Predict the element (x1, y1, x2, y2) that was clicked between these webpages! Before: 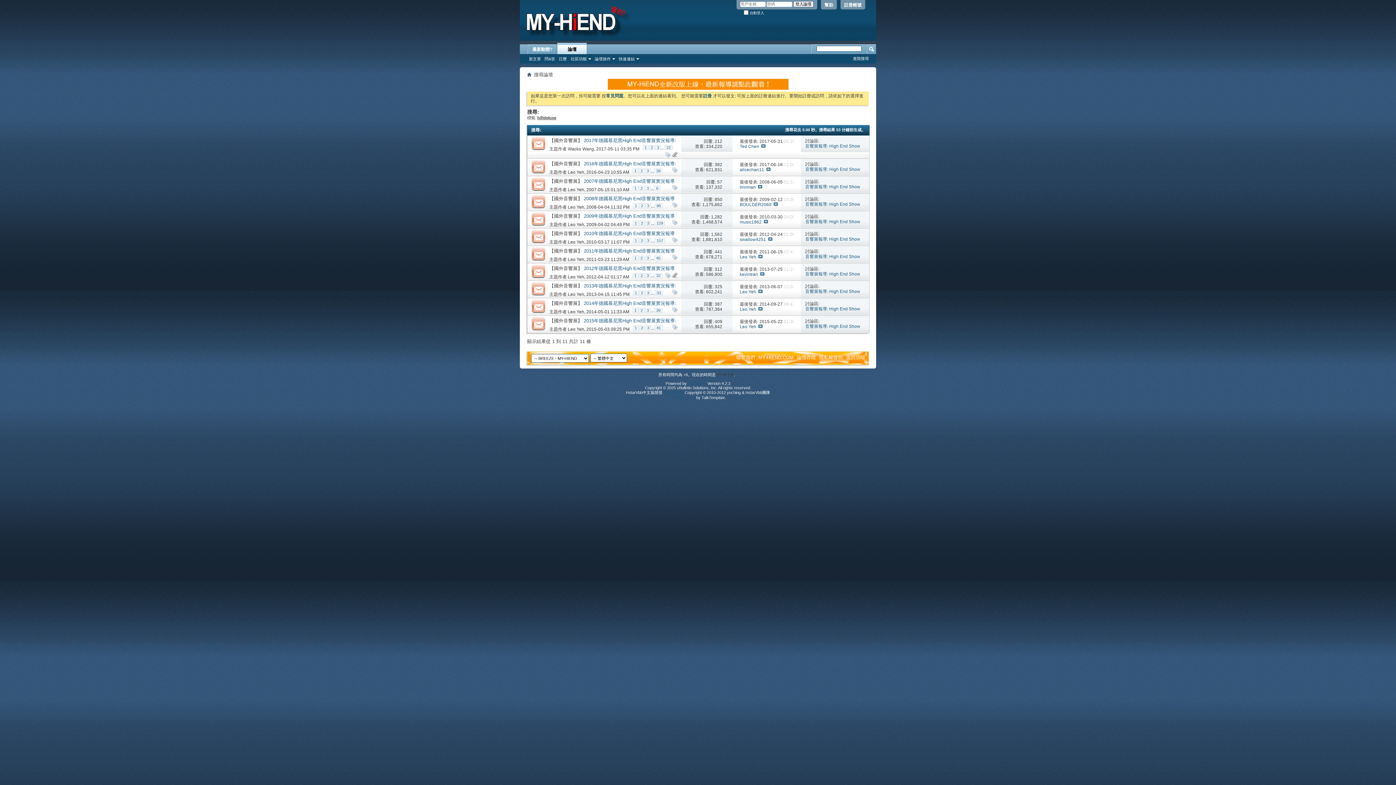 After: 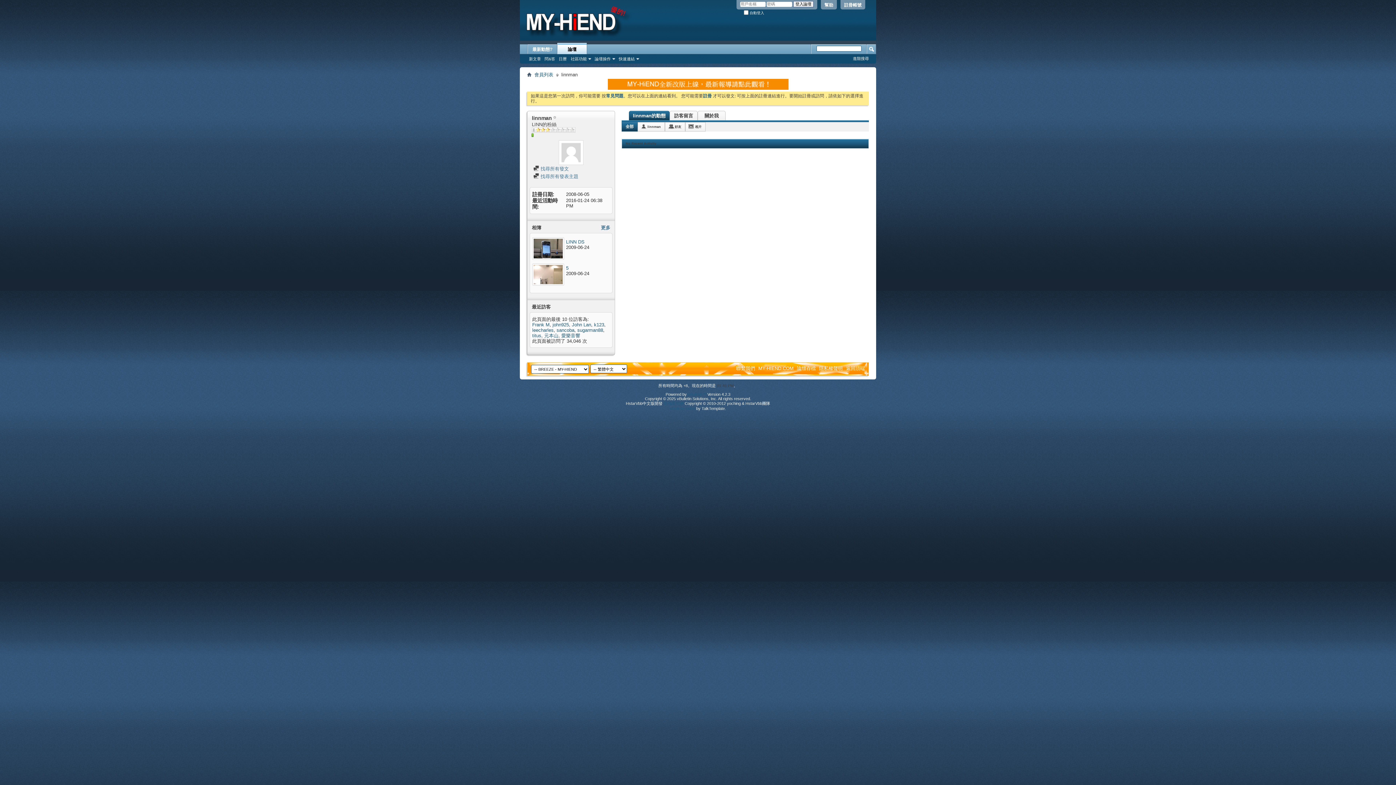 Action: label: linnman bbox: (740, 184, 756, 189)